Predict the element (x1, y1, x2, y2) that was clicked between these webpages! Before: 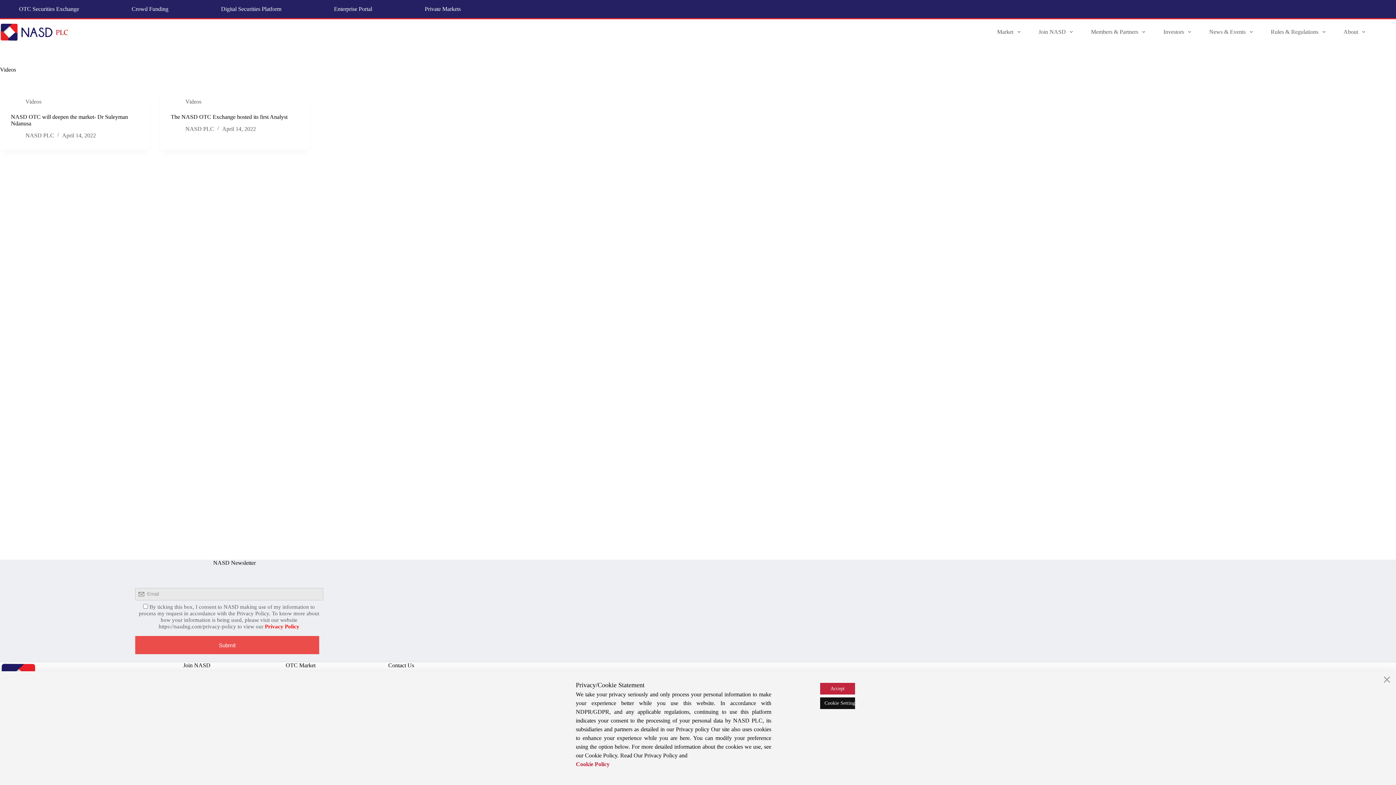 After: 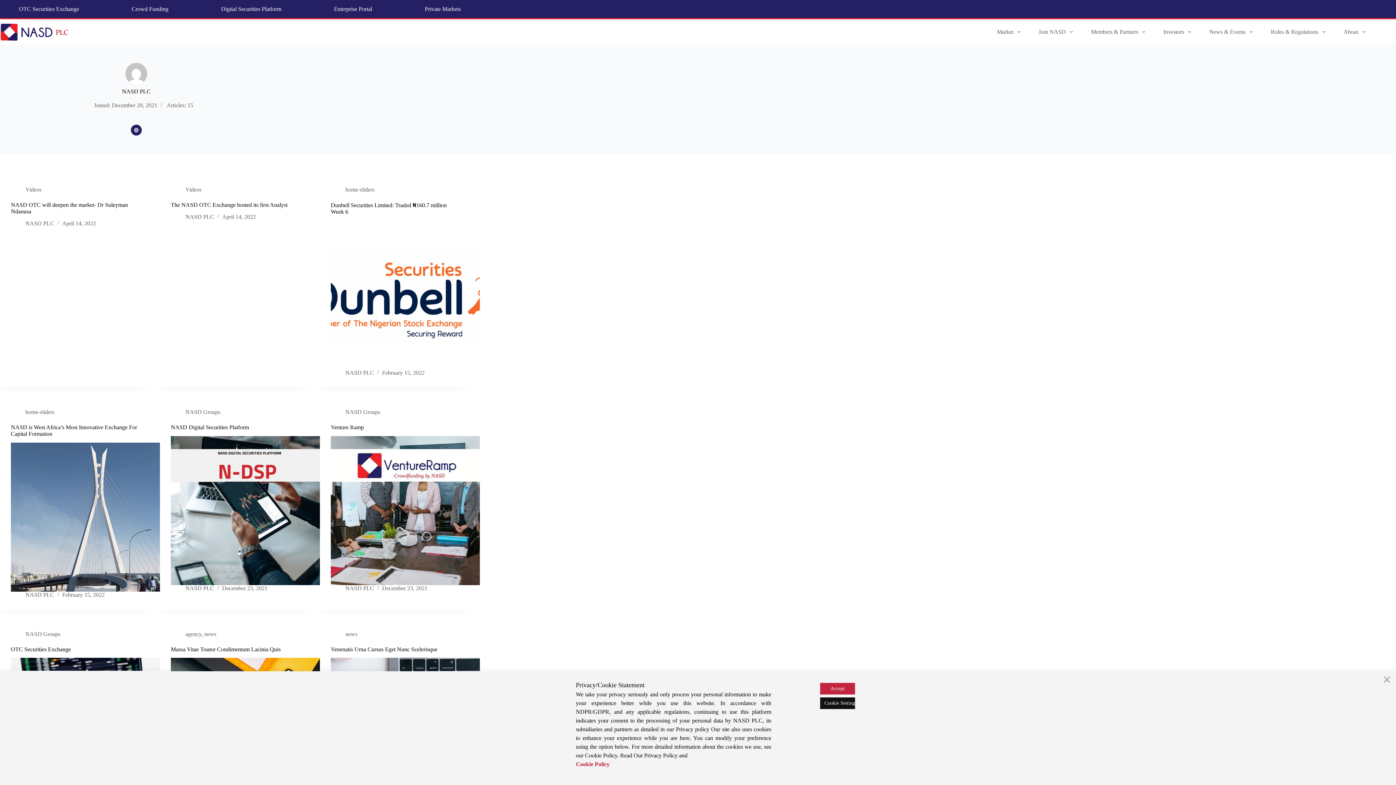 Action: bbox: (25, 132, 54, 138) label: NASD PLC